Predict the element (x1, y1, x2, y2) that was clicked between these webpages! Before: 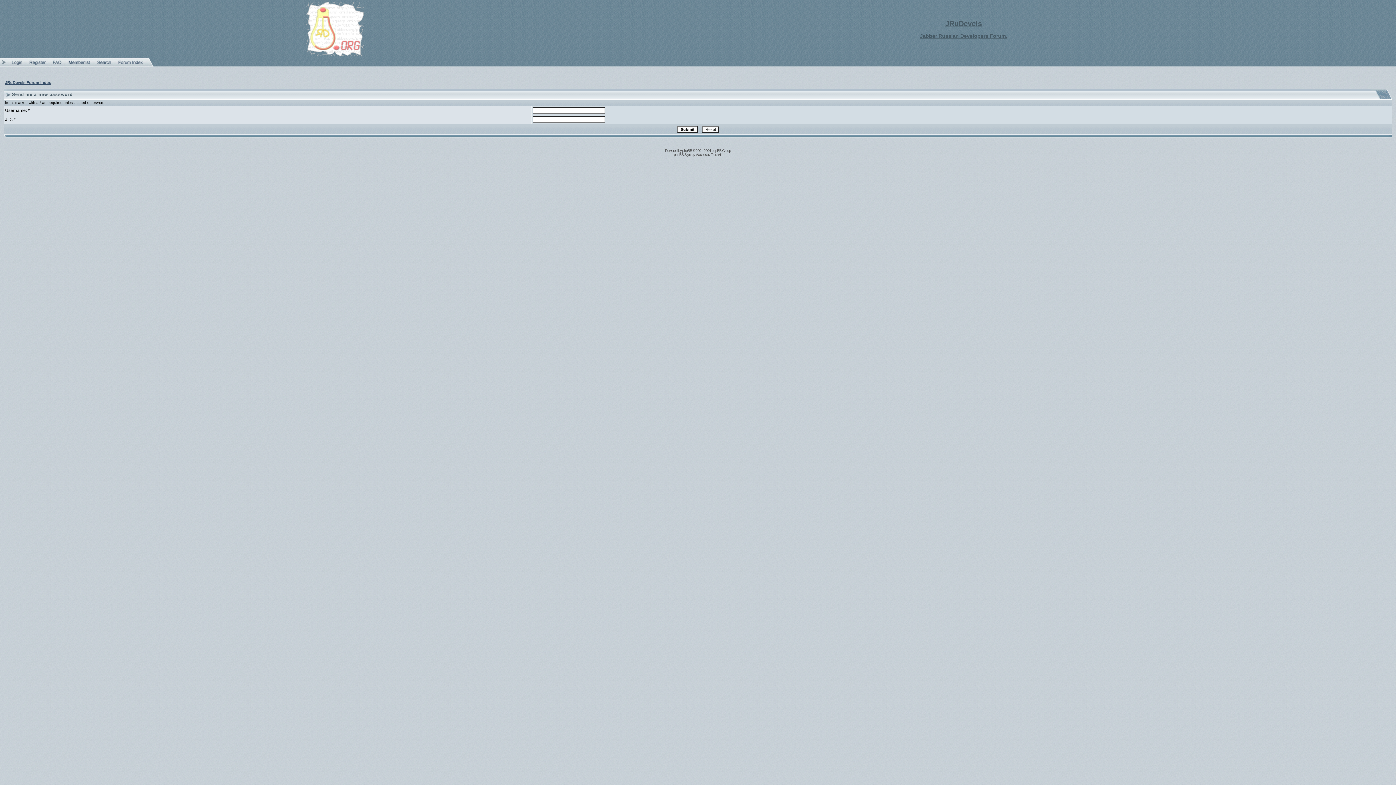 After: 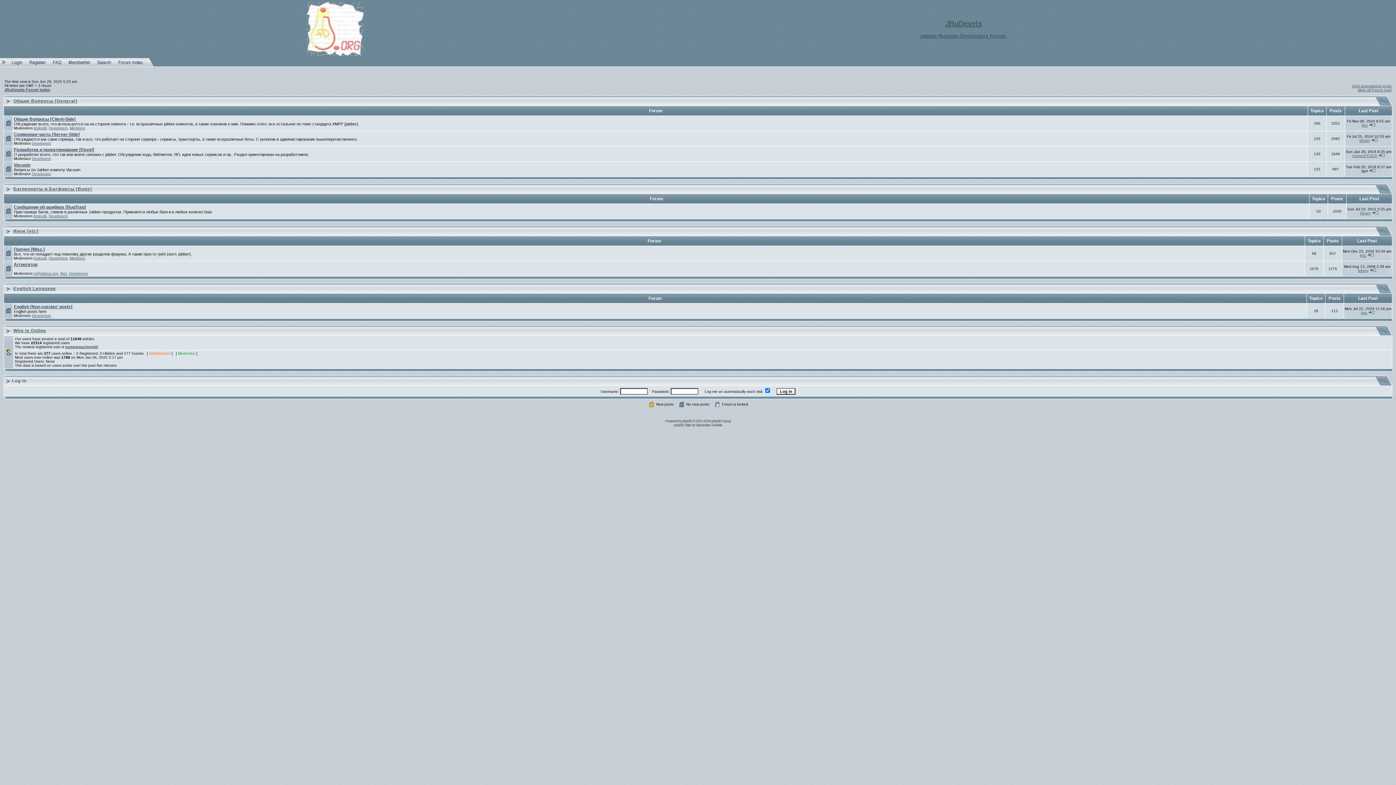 Action: bbox: (5, 80, 50, 84) label: JRuDevels Forum Index